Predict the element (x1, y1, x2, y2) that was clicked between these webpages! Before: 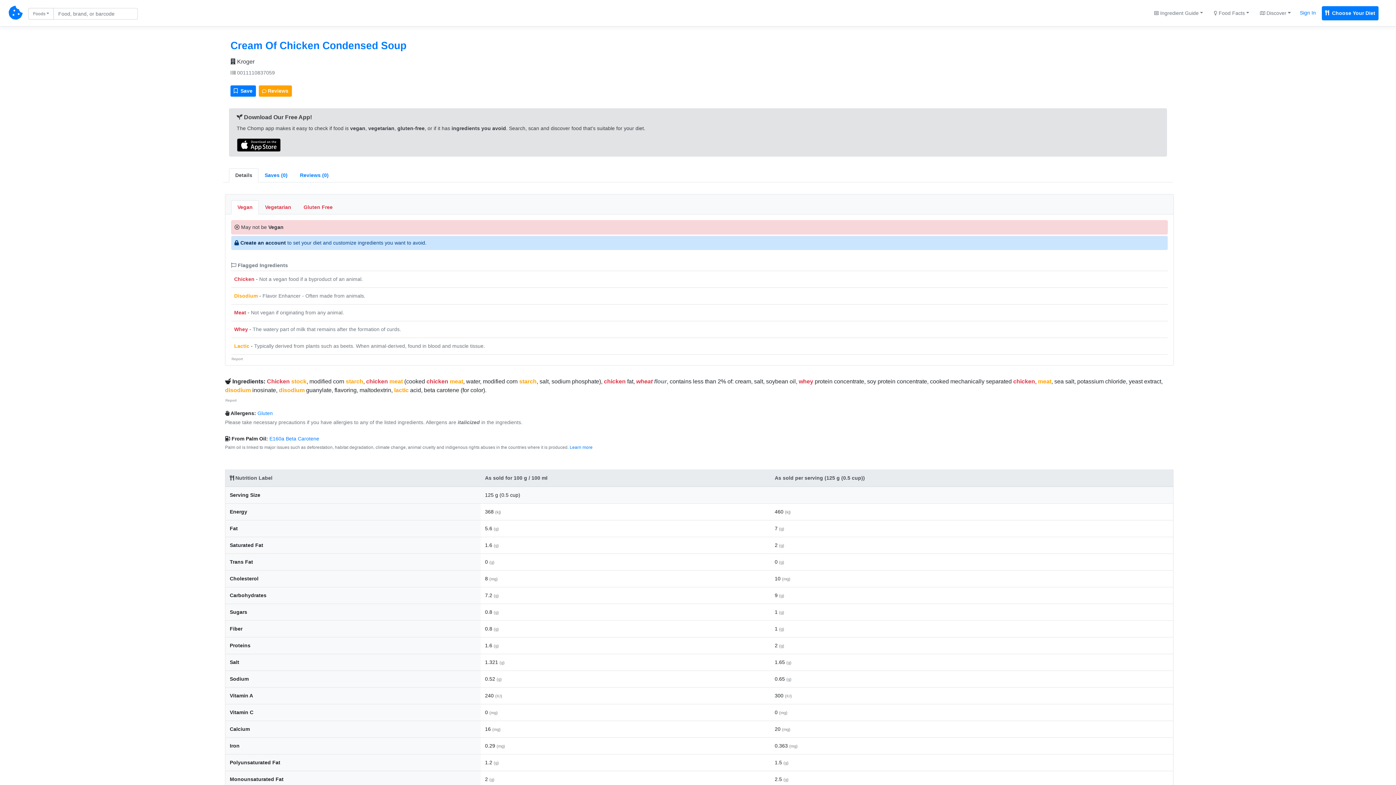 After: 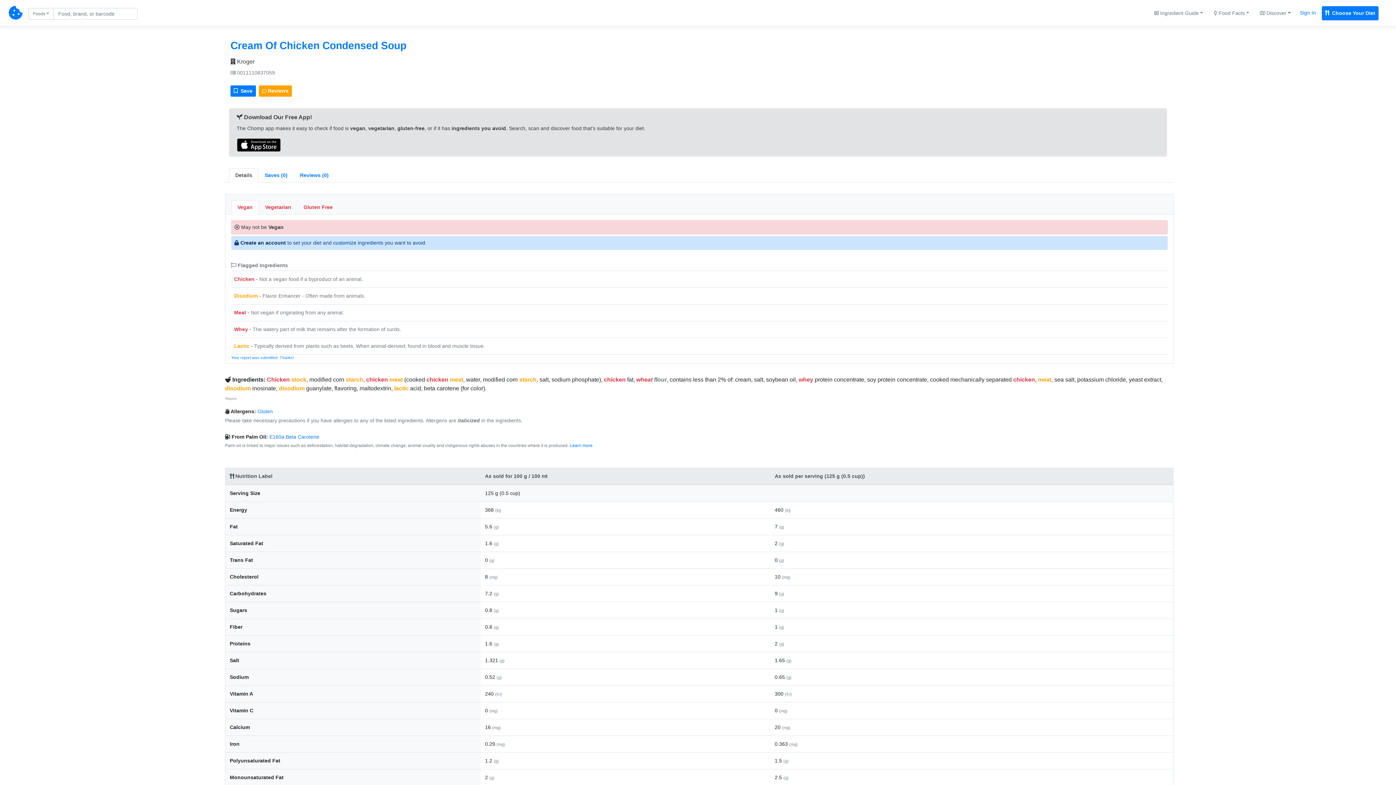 Action: label: Report bbox: (231, 355, 243, 362)